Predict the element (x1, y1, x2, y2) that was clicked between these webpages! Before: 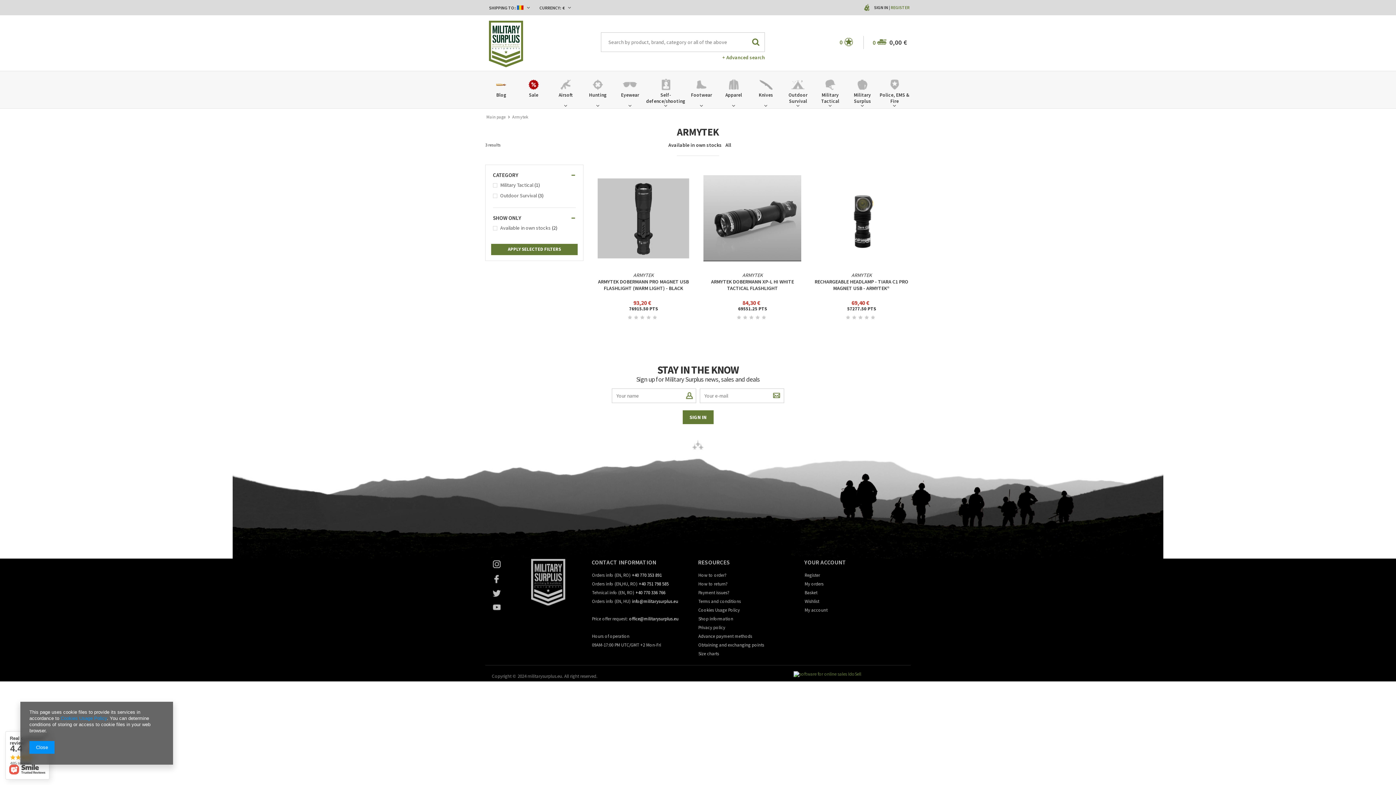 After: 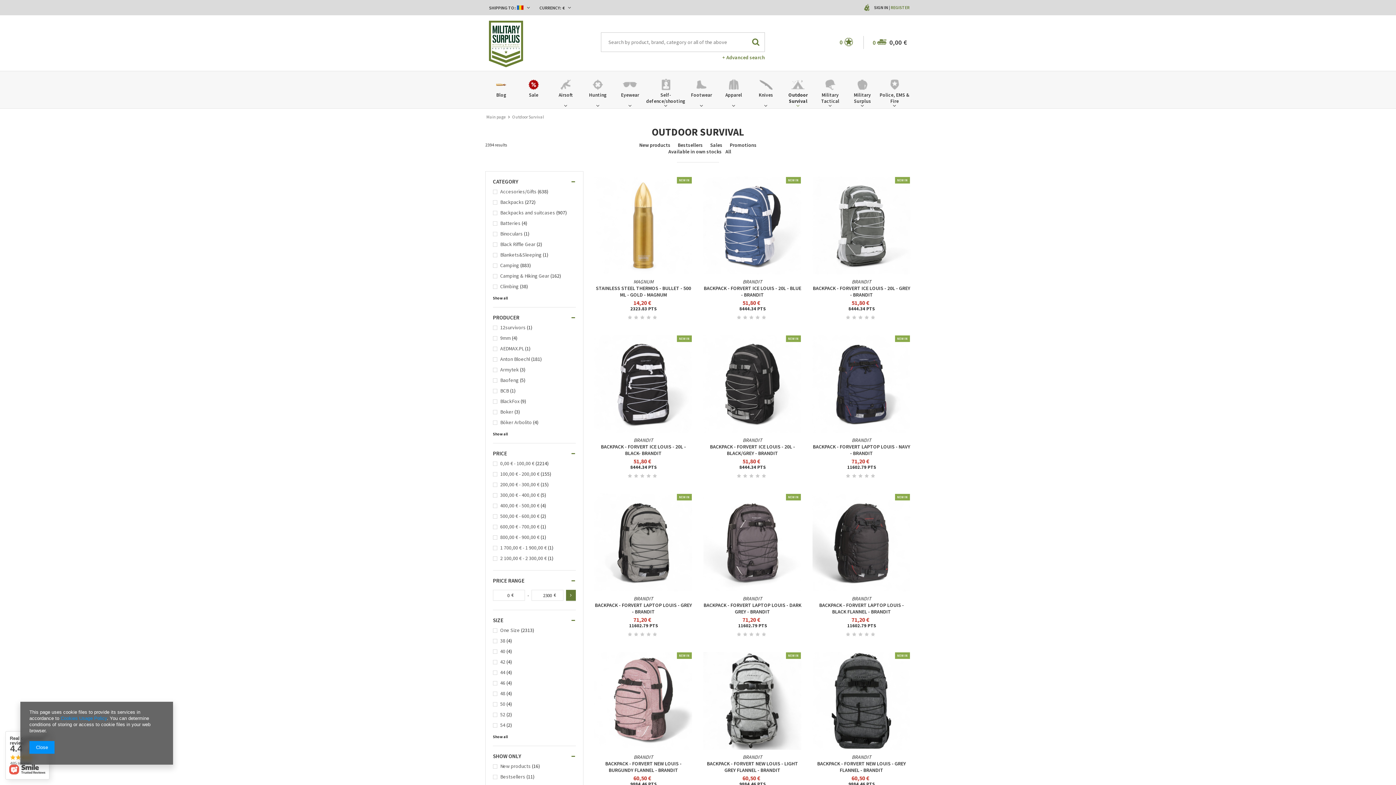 Action: bbox: (782, 76, 814, 108) label: Outdoor Survival